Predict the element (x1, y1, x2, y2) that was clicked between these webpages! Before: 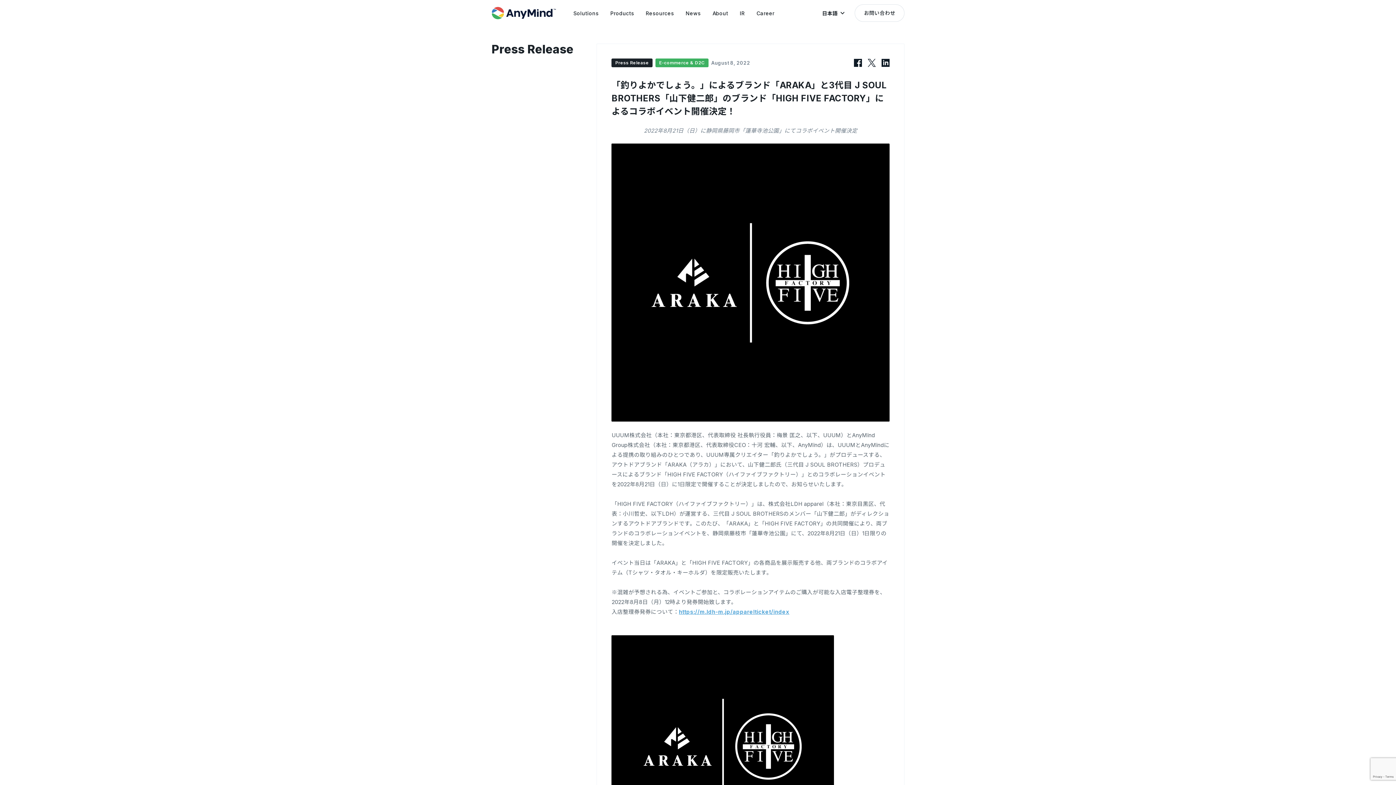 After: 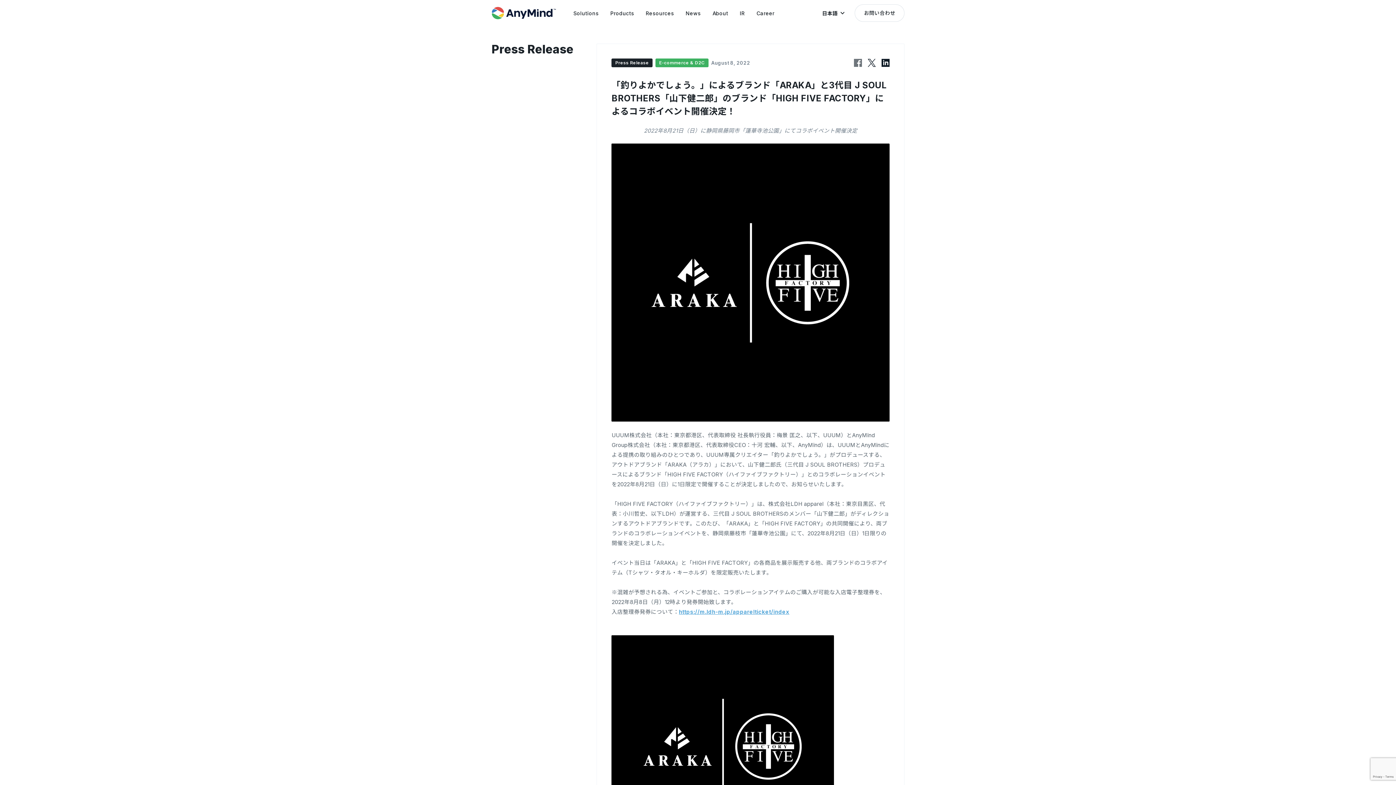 Action: bbox: (854, 58, 862, 66)